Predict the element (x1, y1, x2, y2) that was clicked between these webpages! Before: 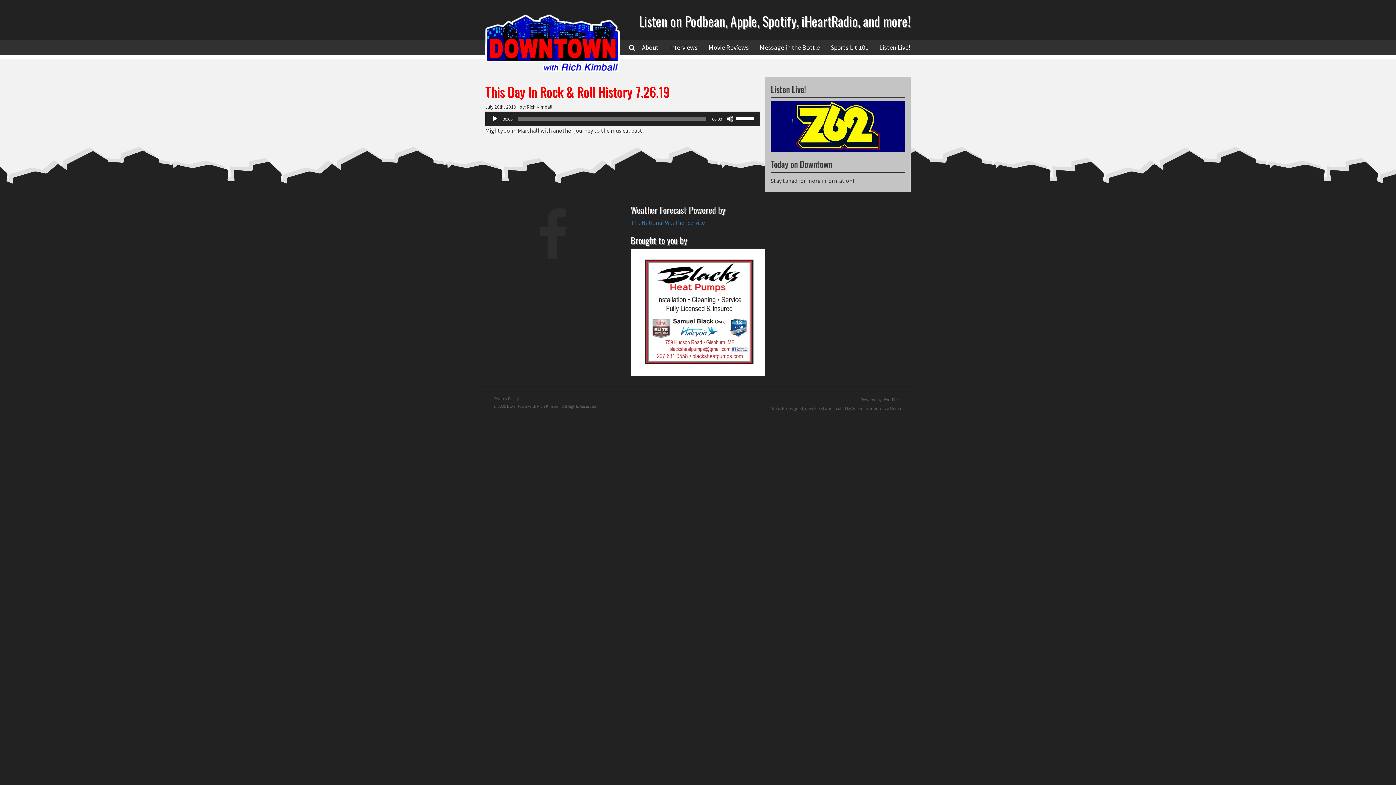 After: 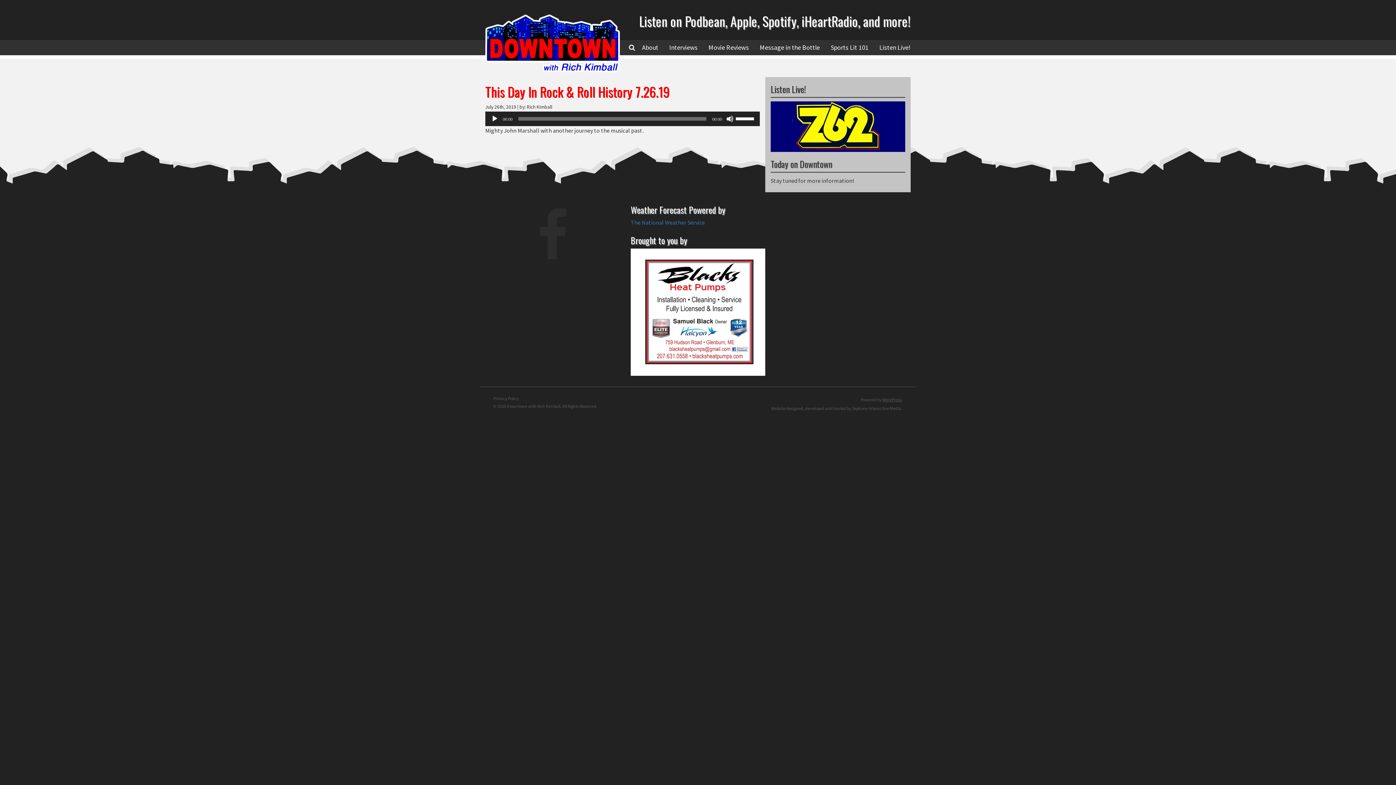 Action: bbox: (882, 396, 901, 402) label: WordPress